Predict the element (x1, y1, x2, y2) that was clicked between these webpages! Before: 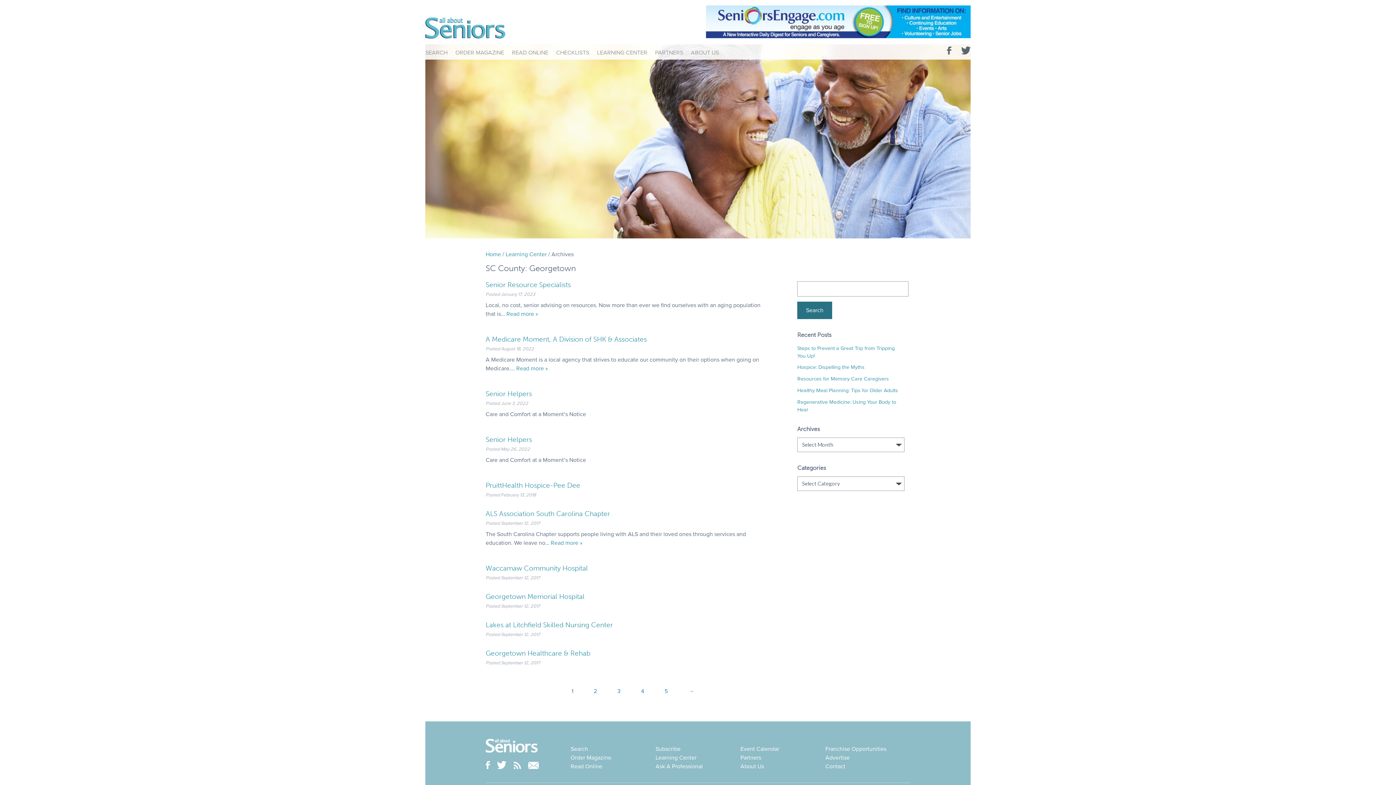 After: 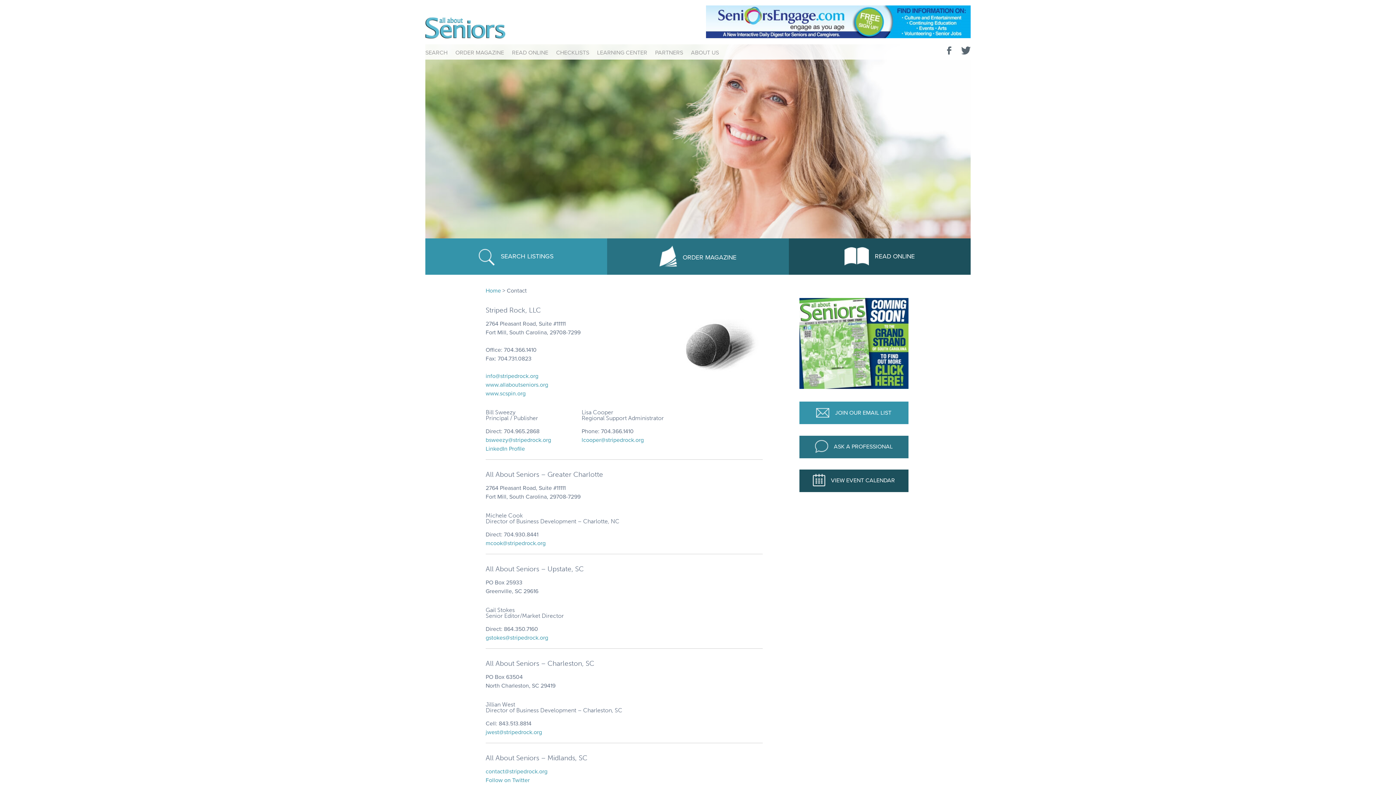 Action: bbox: (825, 763, 845, 770) label: Contact